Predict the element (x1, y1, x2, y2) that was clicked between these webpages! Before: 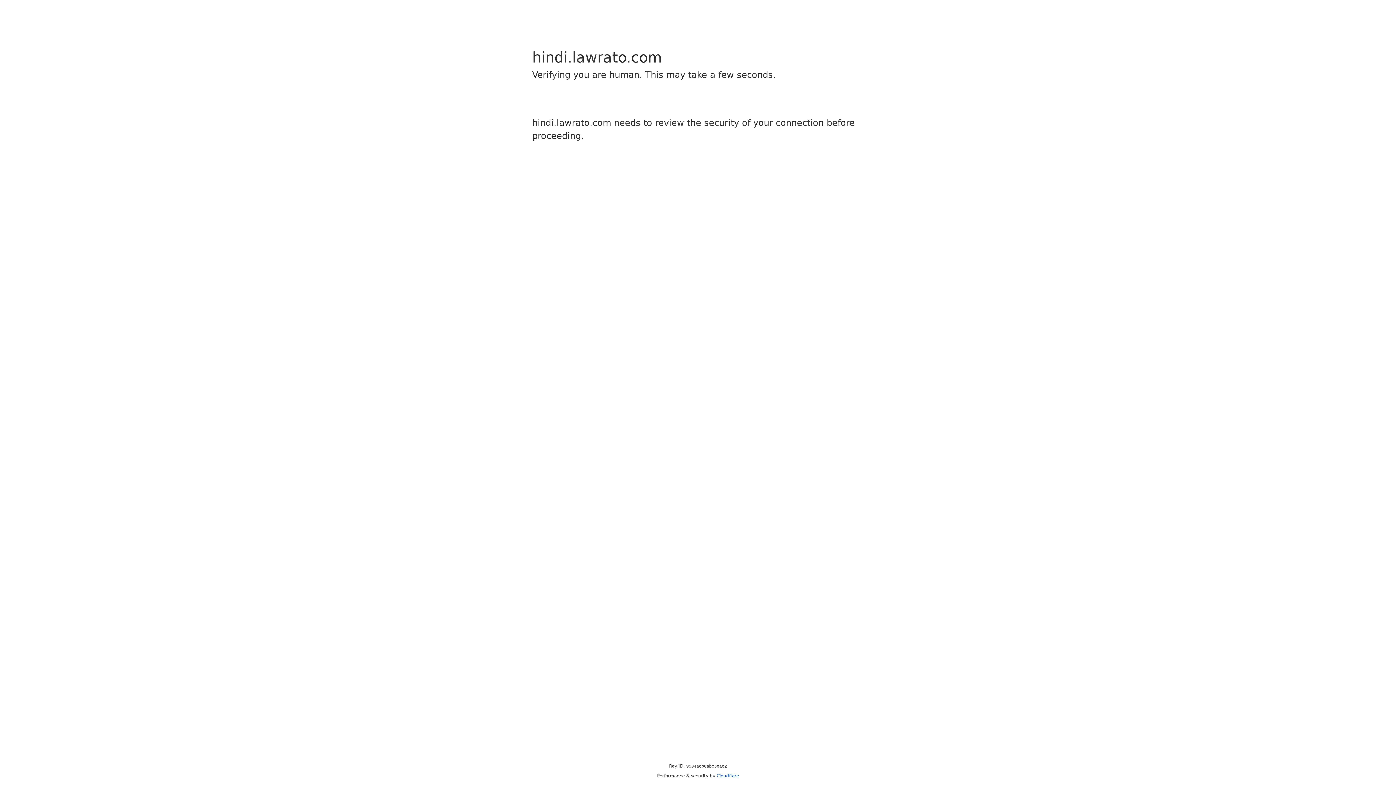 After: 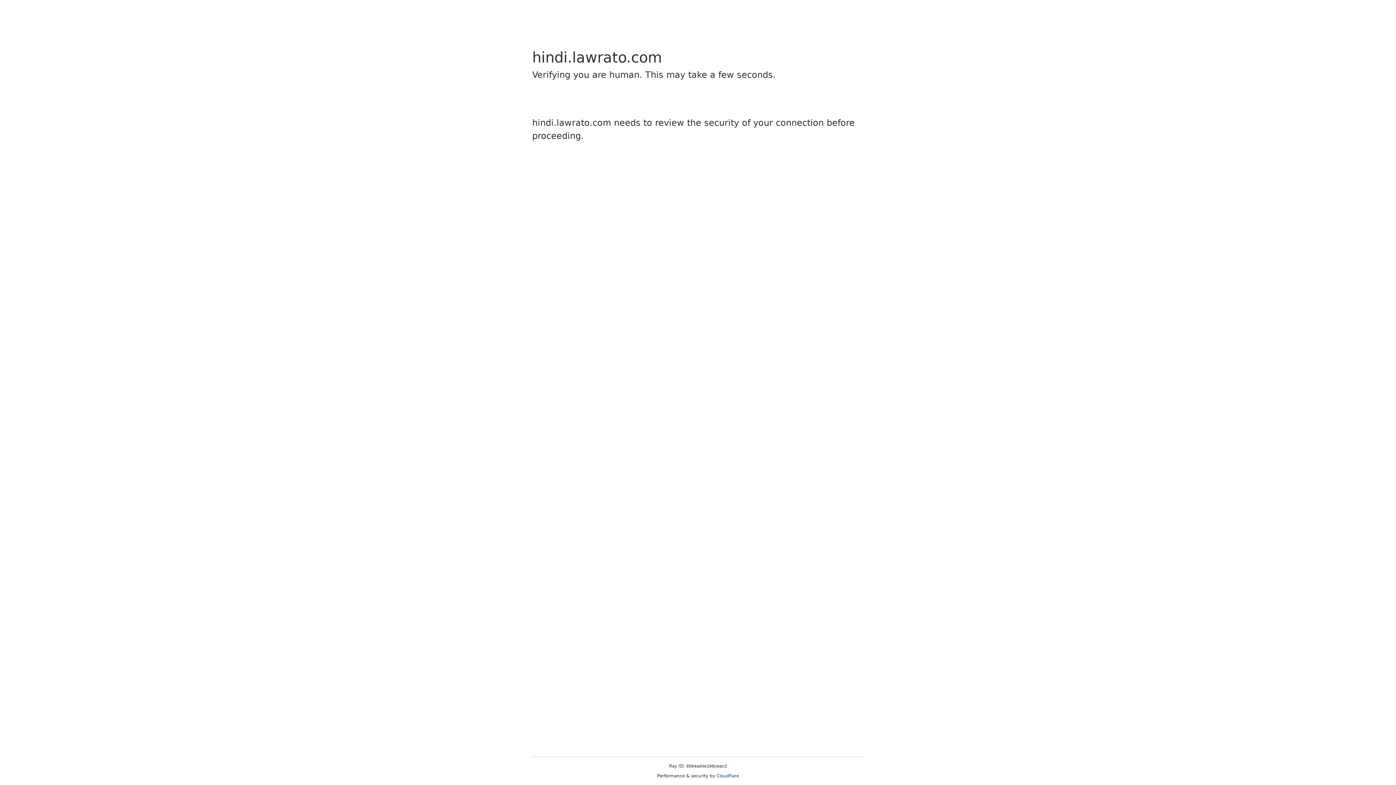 Action: bbox: (716, 773, 739, 778) label: Cloudflare